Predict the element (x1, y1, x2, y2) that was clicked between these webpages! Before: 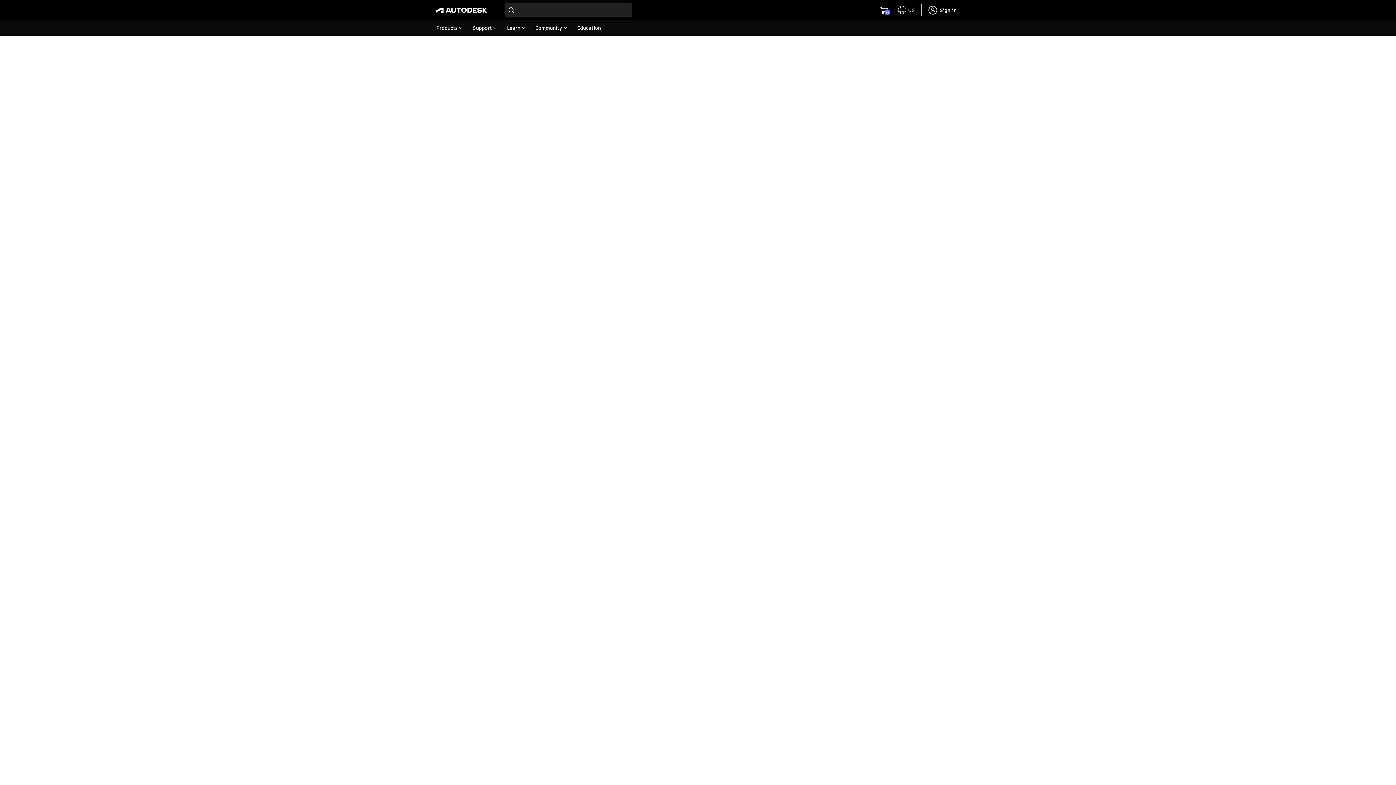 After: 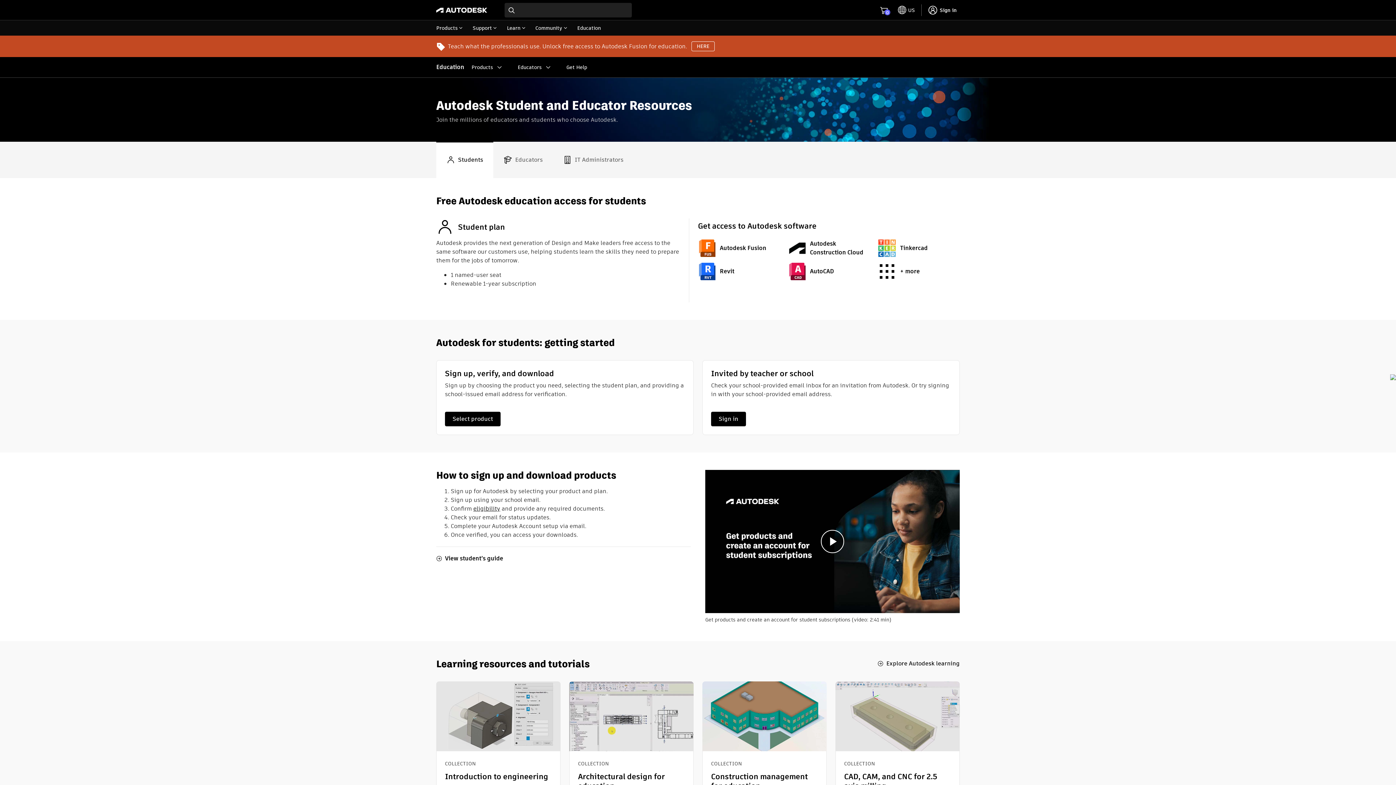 Action: label: Education bbox: (572, 20, 606, 35)